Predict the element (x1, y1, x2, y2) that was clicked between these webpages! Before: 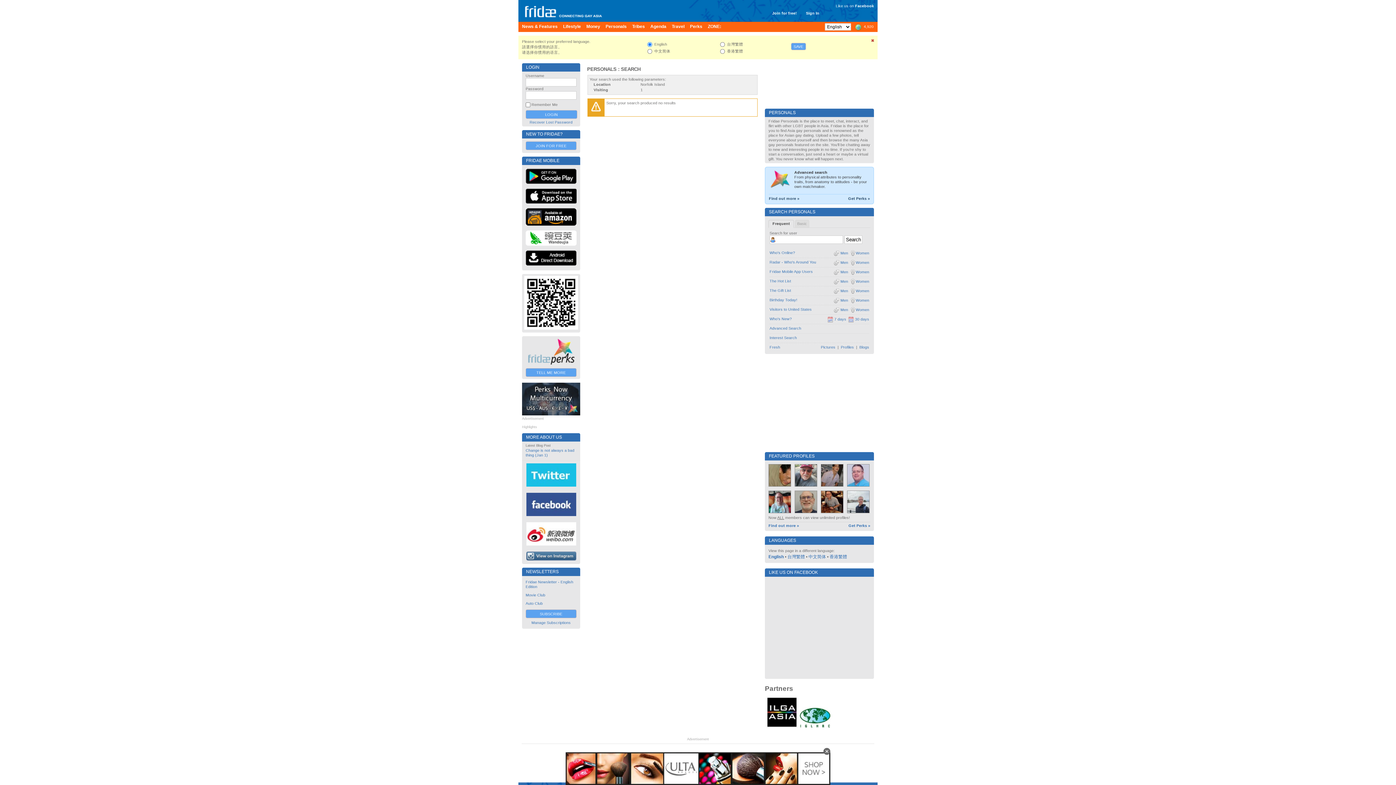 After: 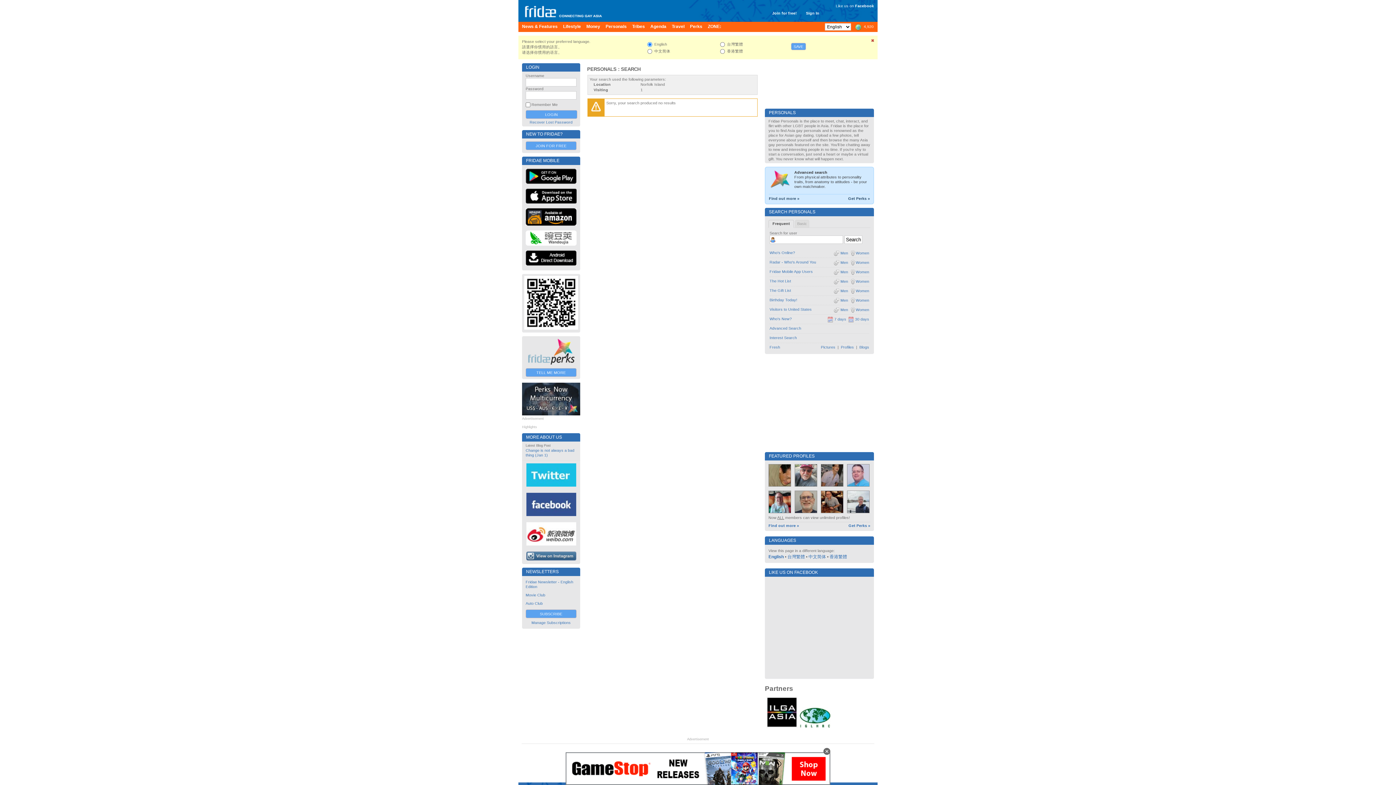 Action: bbox: (769, 220, 793, 227) label: Frequent